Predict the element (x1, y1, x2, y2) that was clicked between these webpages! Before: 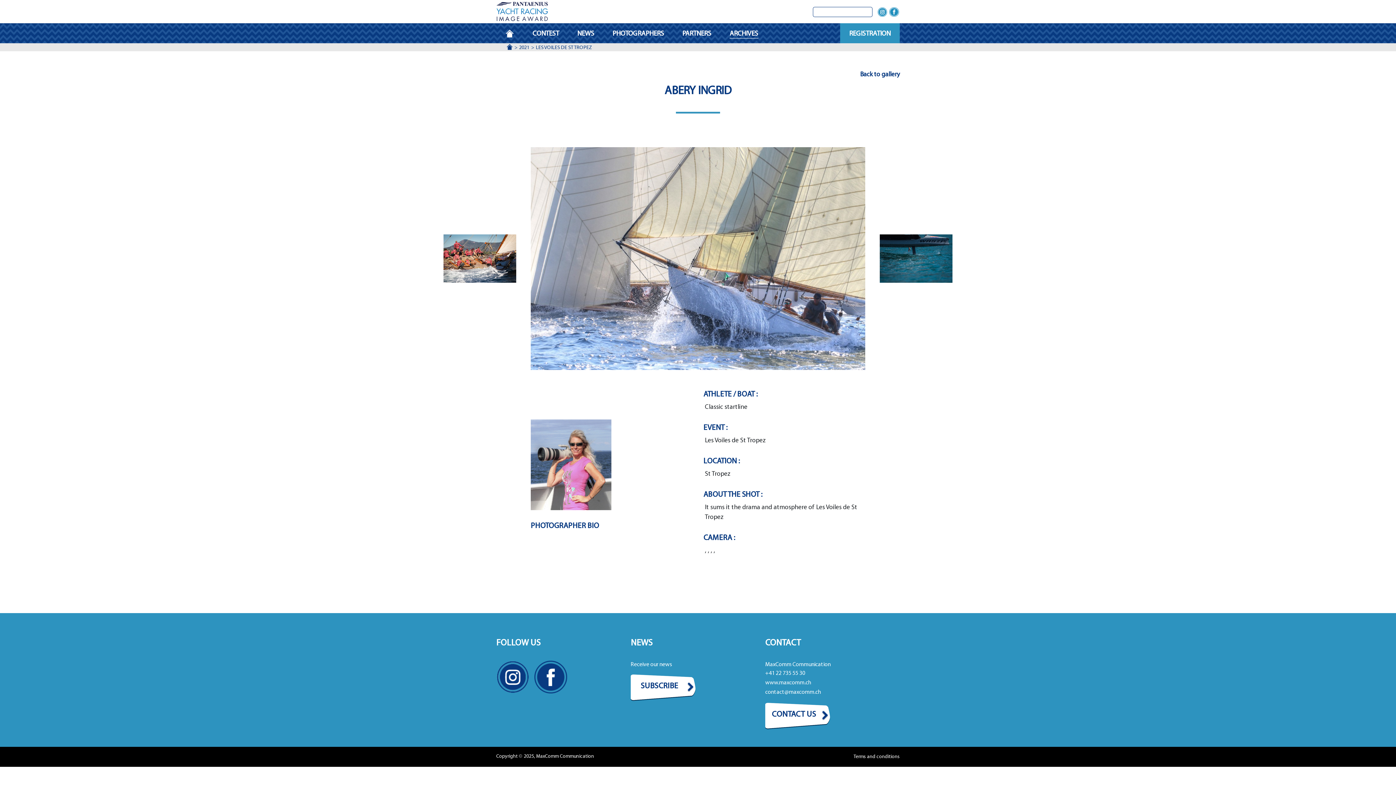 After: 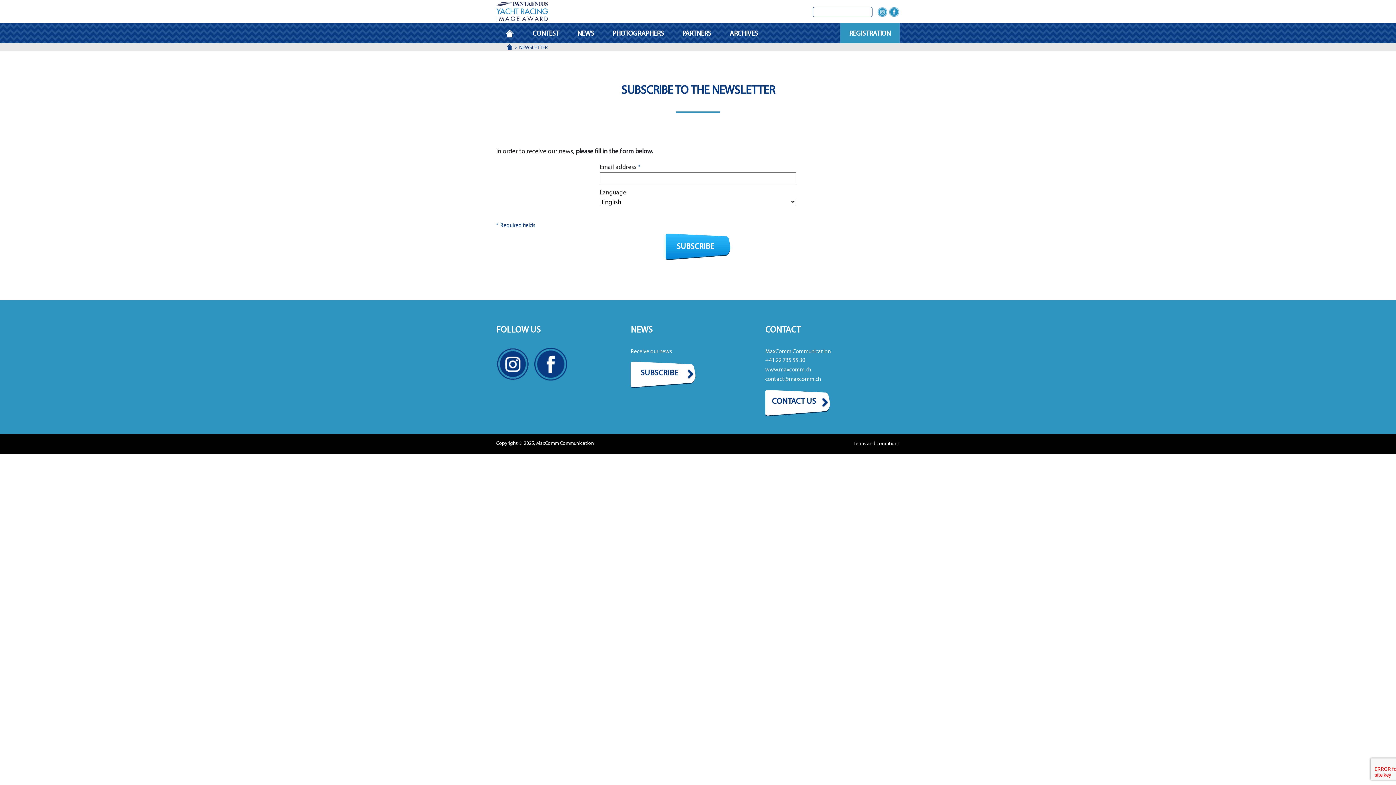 Action: bbox: (630, 675, 695, 701) label: SUBSCRIBE